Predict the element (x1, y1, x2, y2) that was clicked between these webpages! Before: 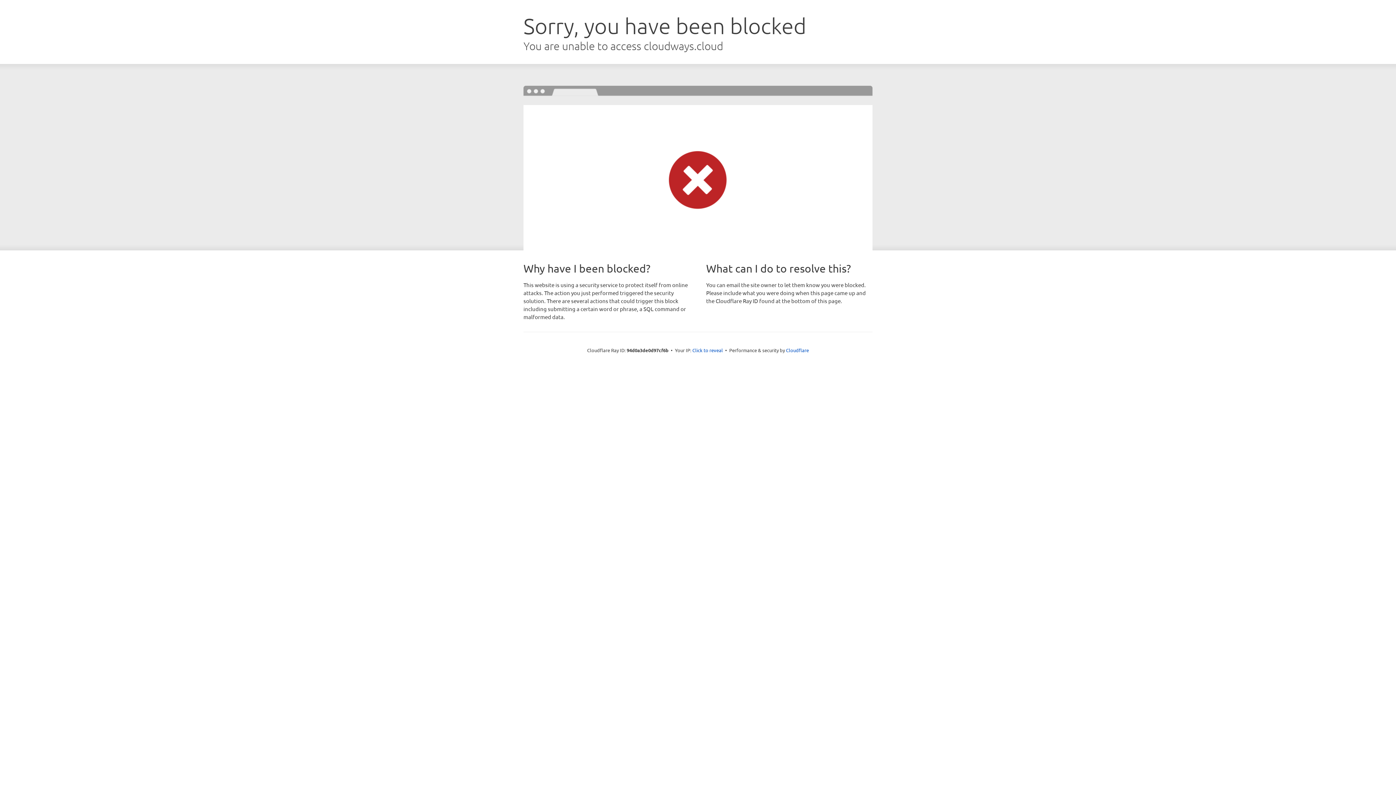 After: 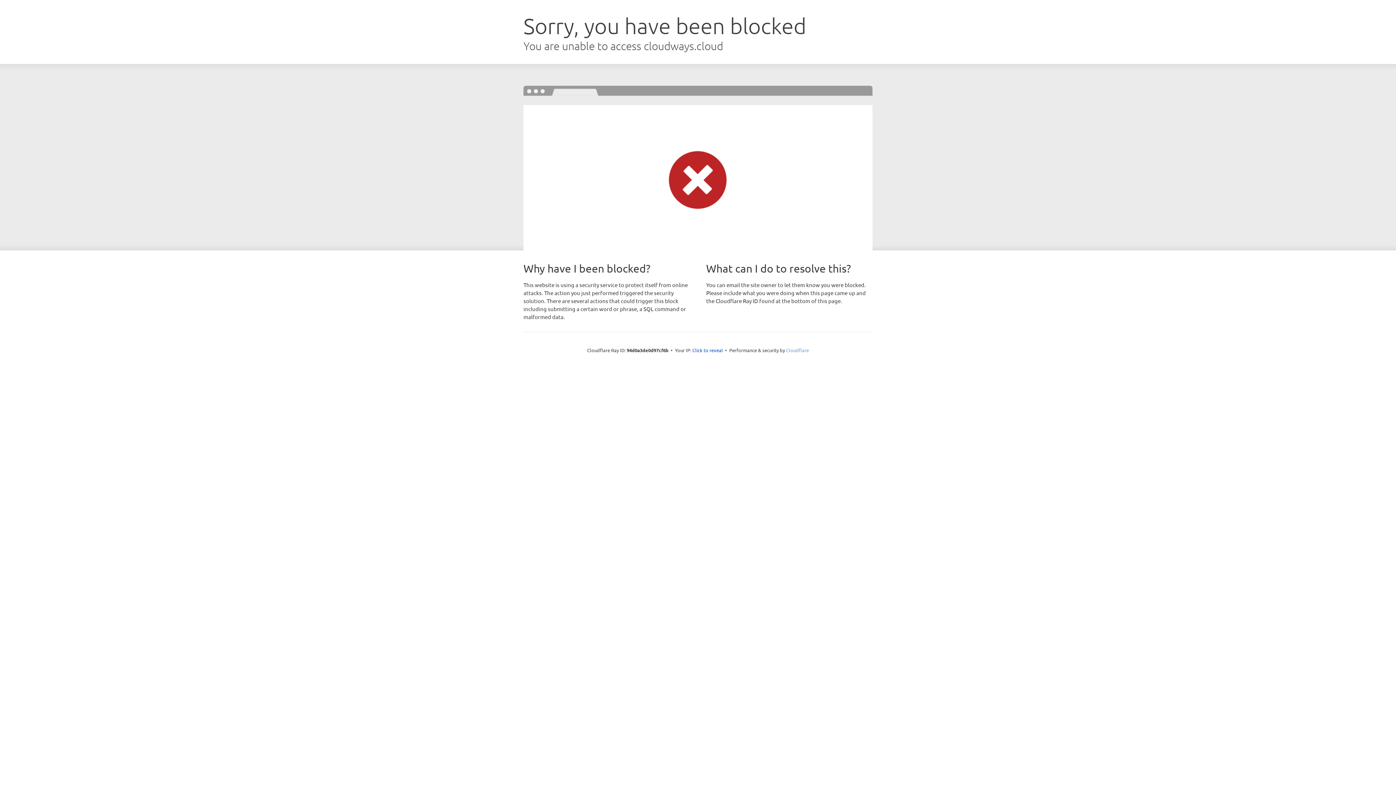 Action: bbox: (786, 347, 809, 353) label: Cloudflare